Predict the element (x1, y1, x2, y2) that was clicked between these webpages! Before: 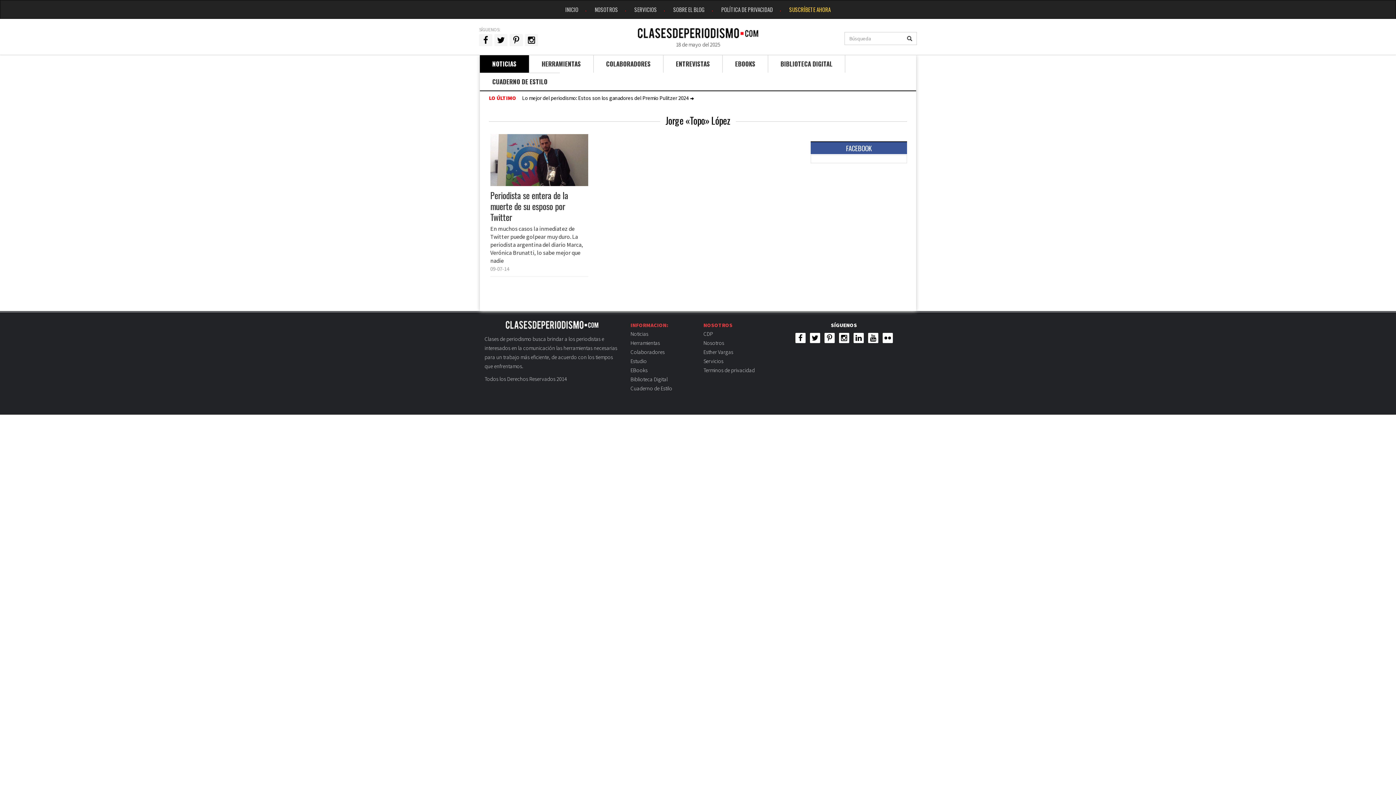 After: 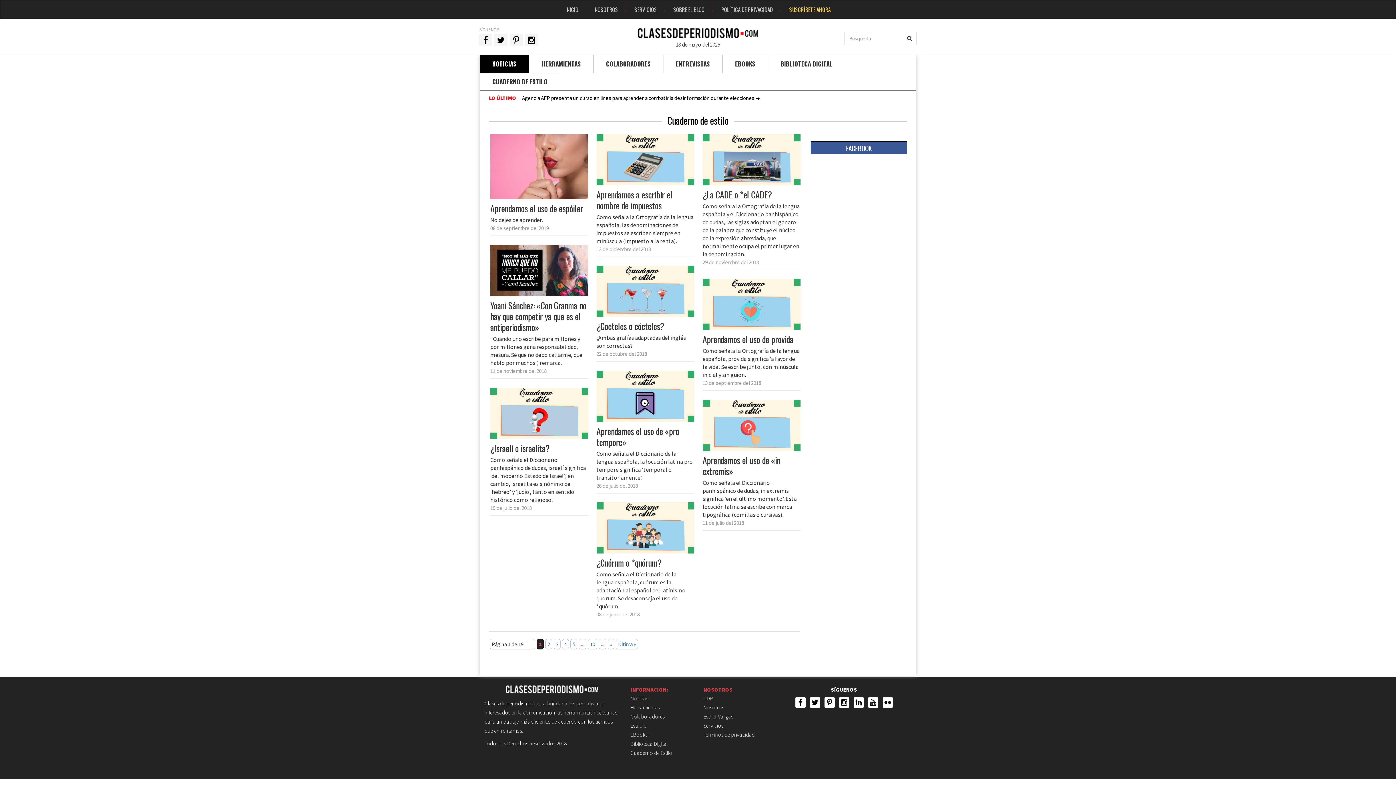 Action: bbox: (480, 72, 560, 90) label: CUADERNO DE ESTILO